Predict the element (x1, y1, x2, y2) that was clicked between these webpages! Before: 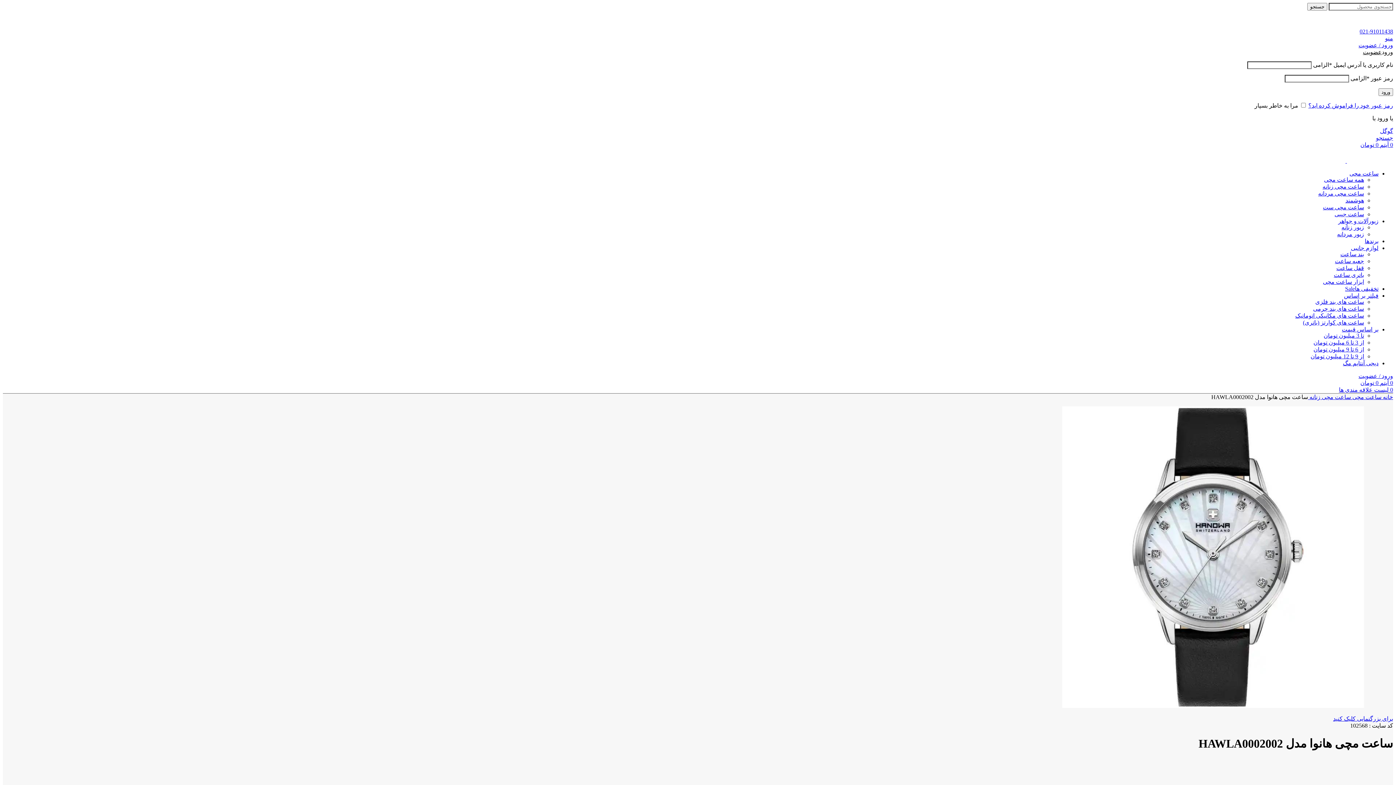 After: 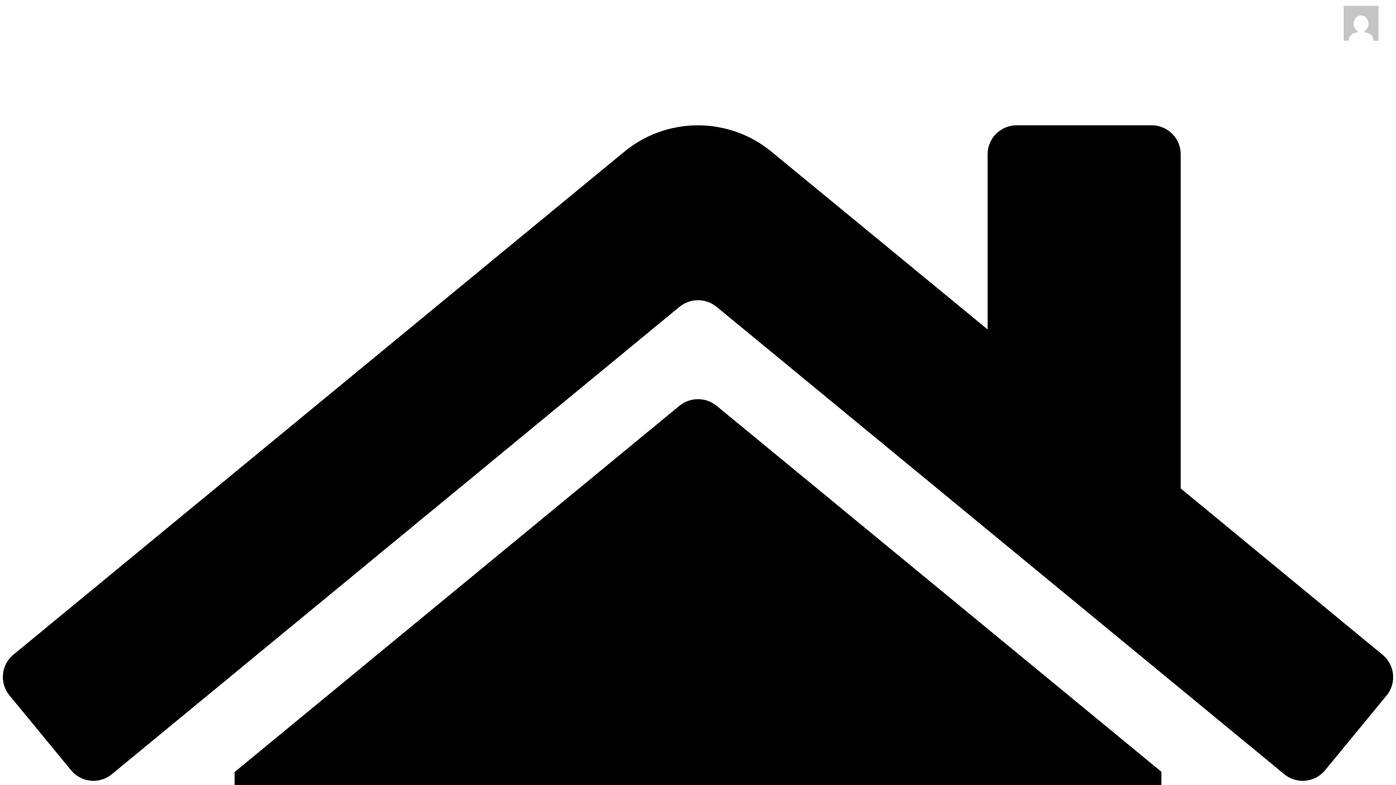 Action: label: 0 لیست علاقه مندی ها bbox: (1339, 386, 1393, 393)